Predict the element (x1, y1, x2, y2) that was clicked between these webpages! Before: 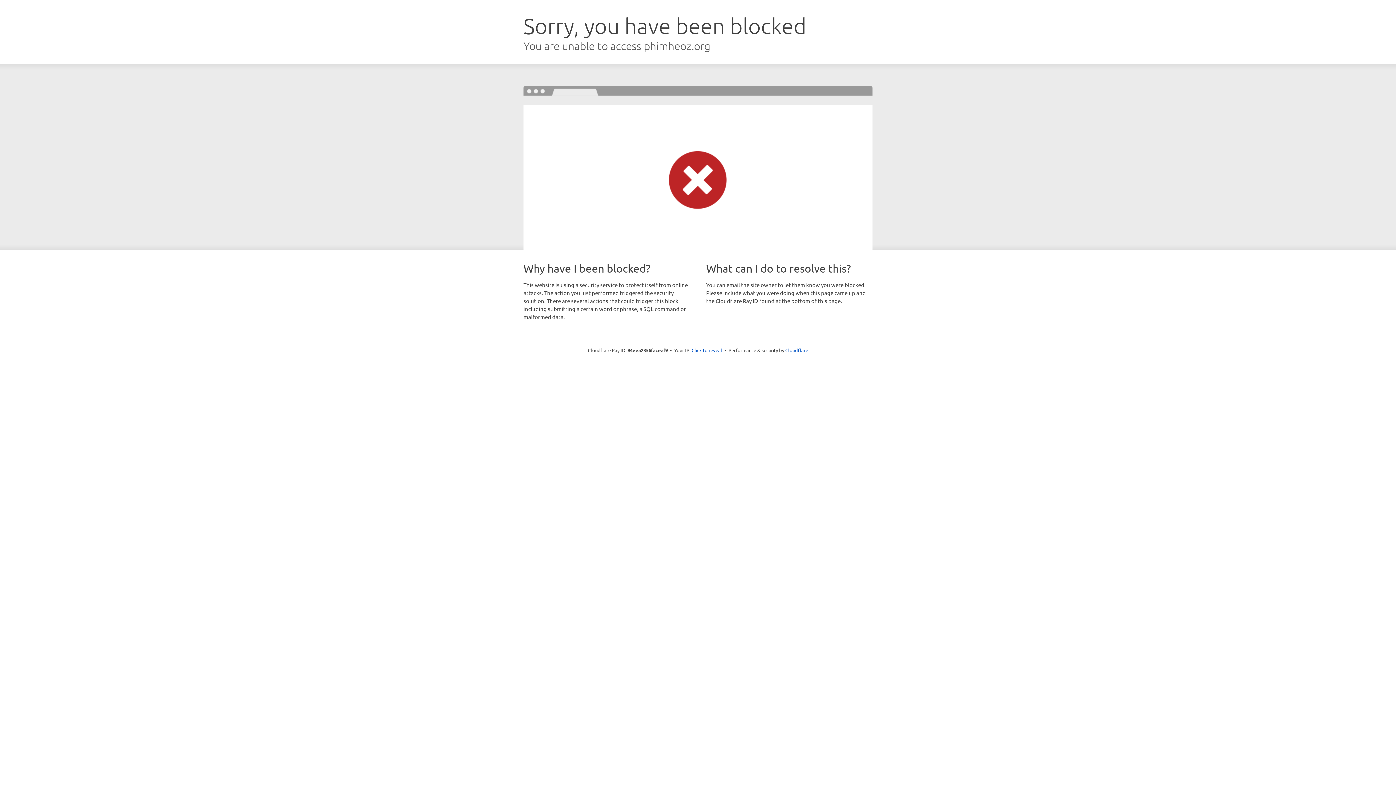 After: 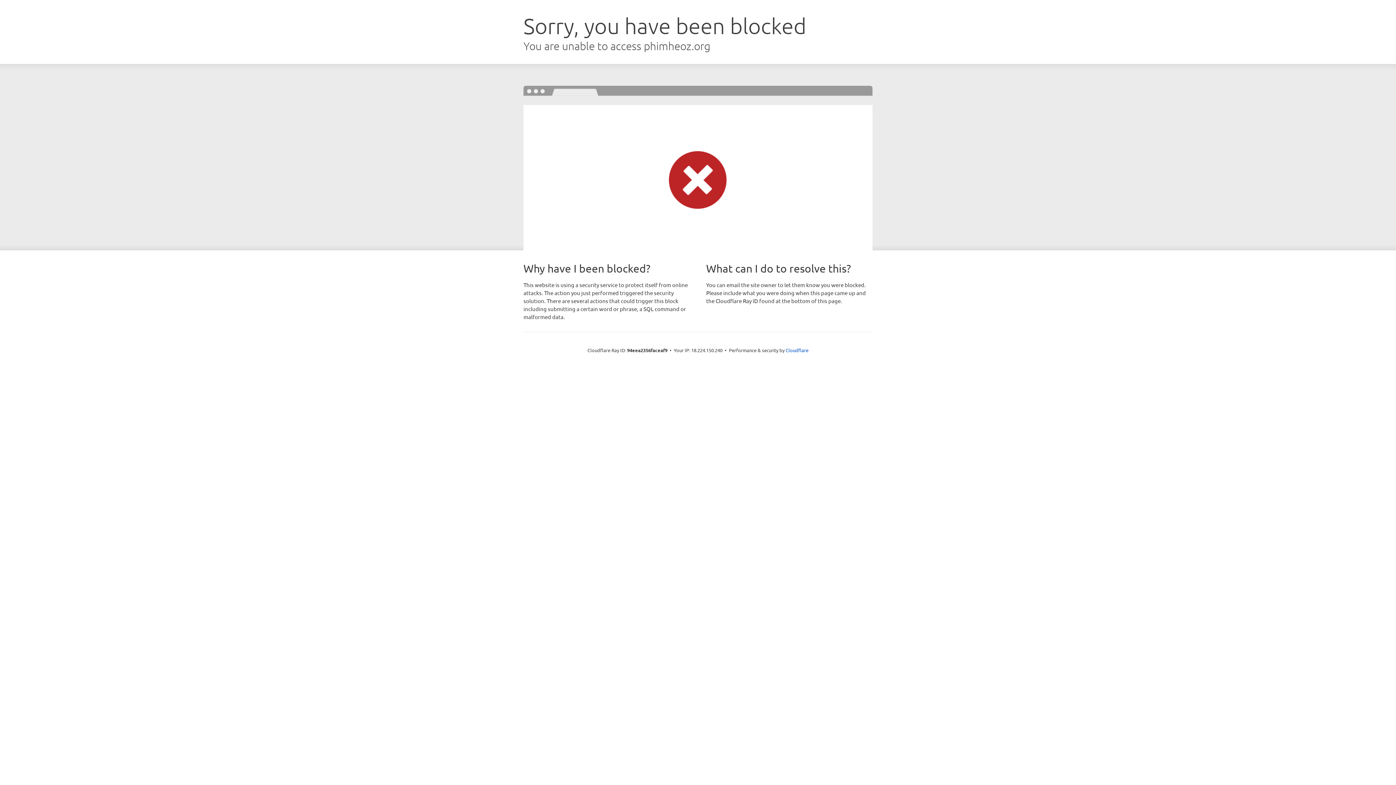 Action: label: Click to reveal bbox: (691, 346, 722, 353)